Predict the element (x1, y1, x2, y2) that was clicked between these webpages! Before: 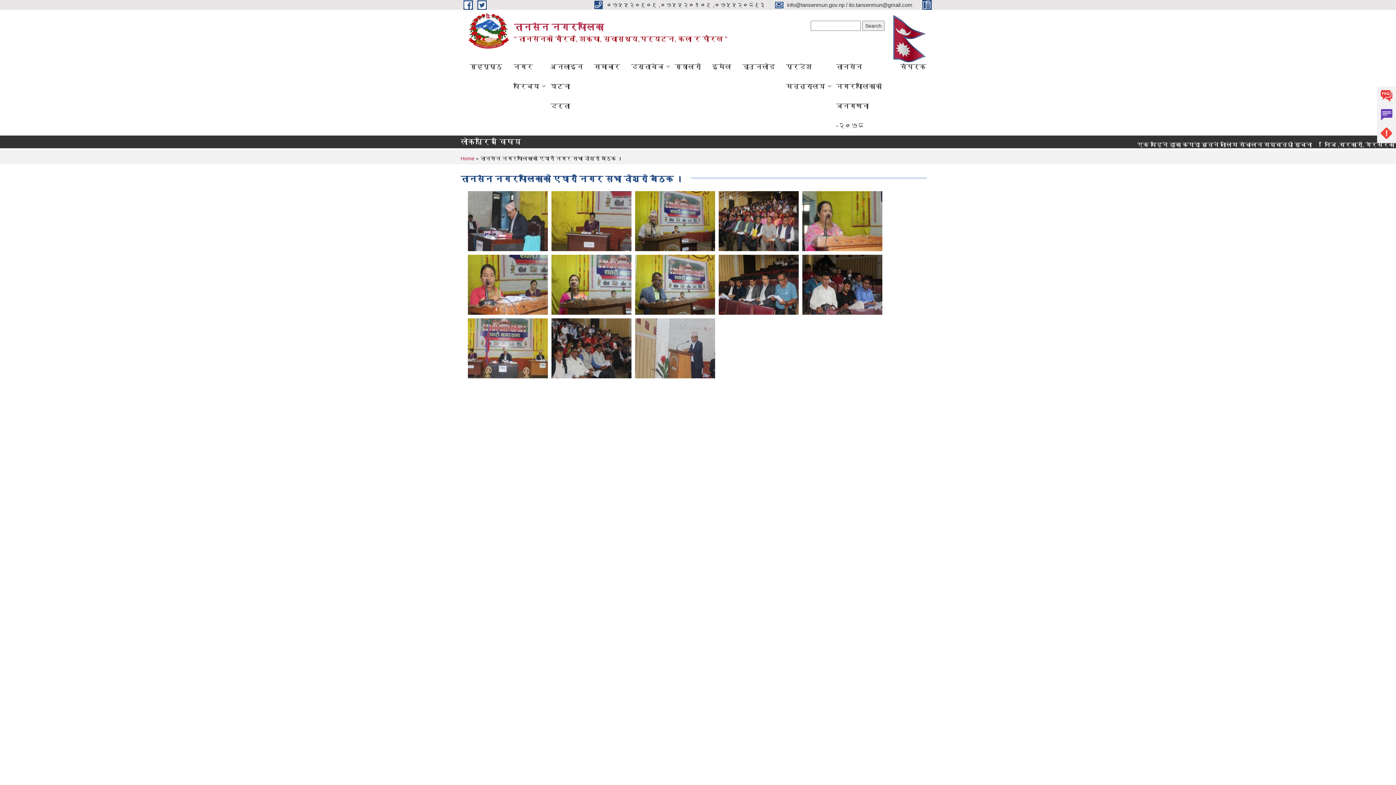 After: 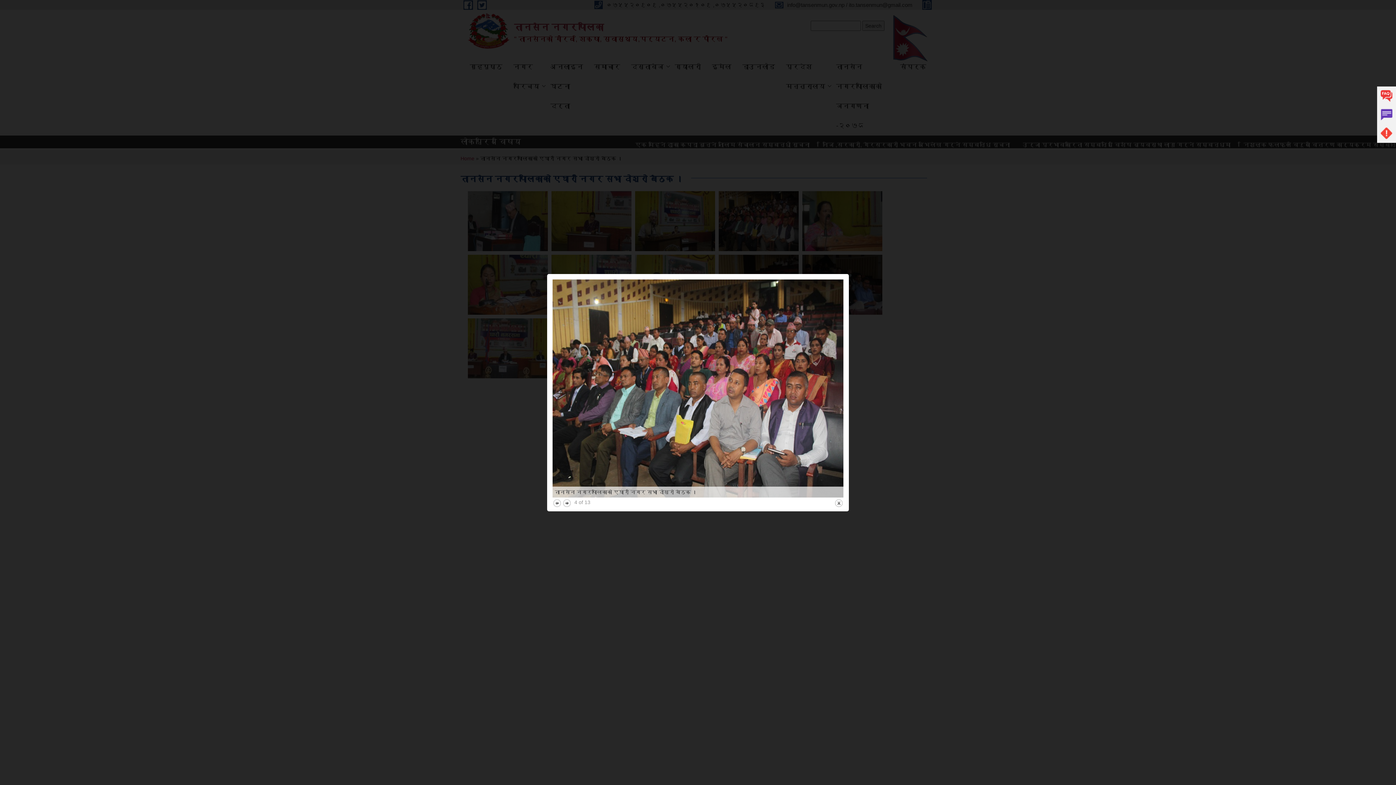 Action: bbox: (718, 217, 798, 223)